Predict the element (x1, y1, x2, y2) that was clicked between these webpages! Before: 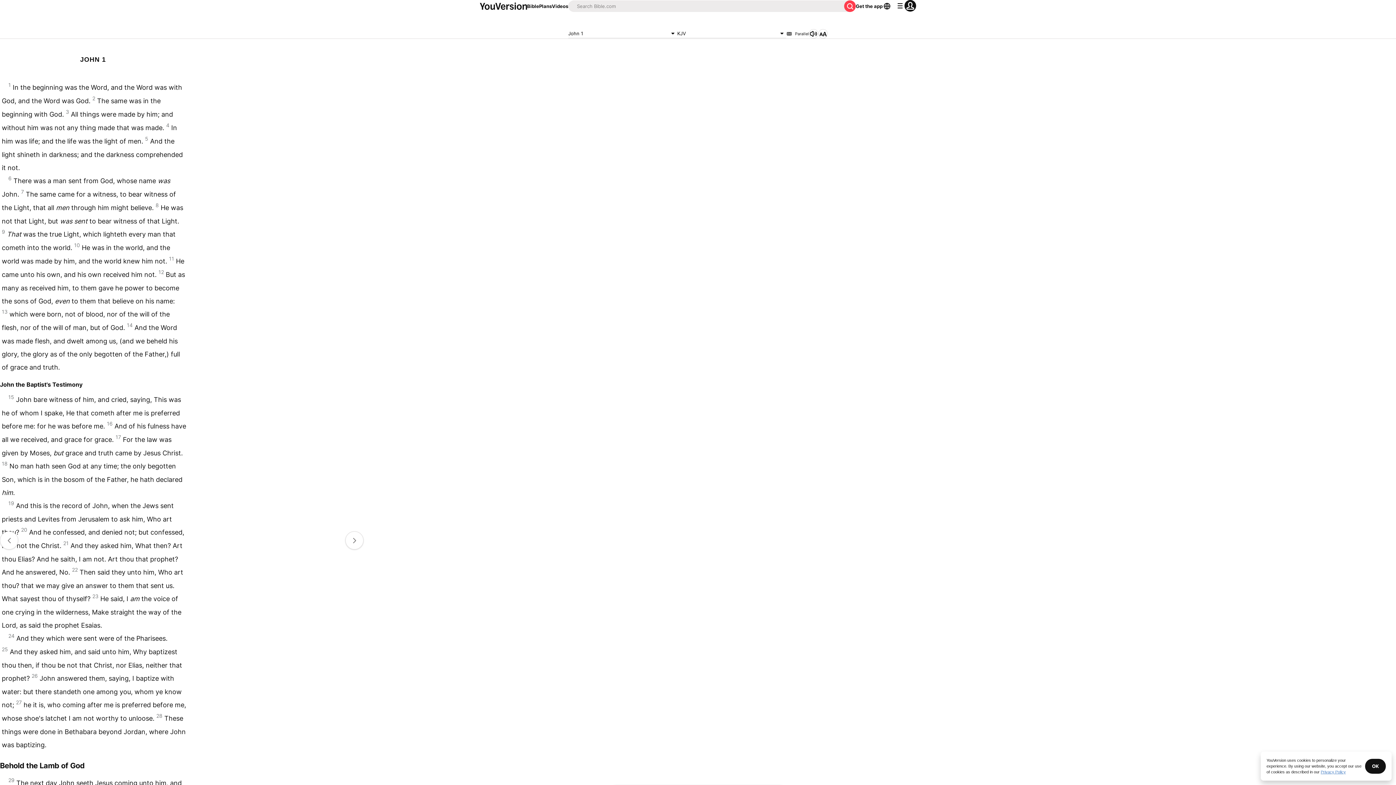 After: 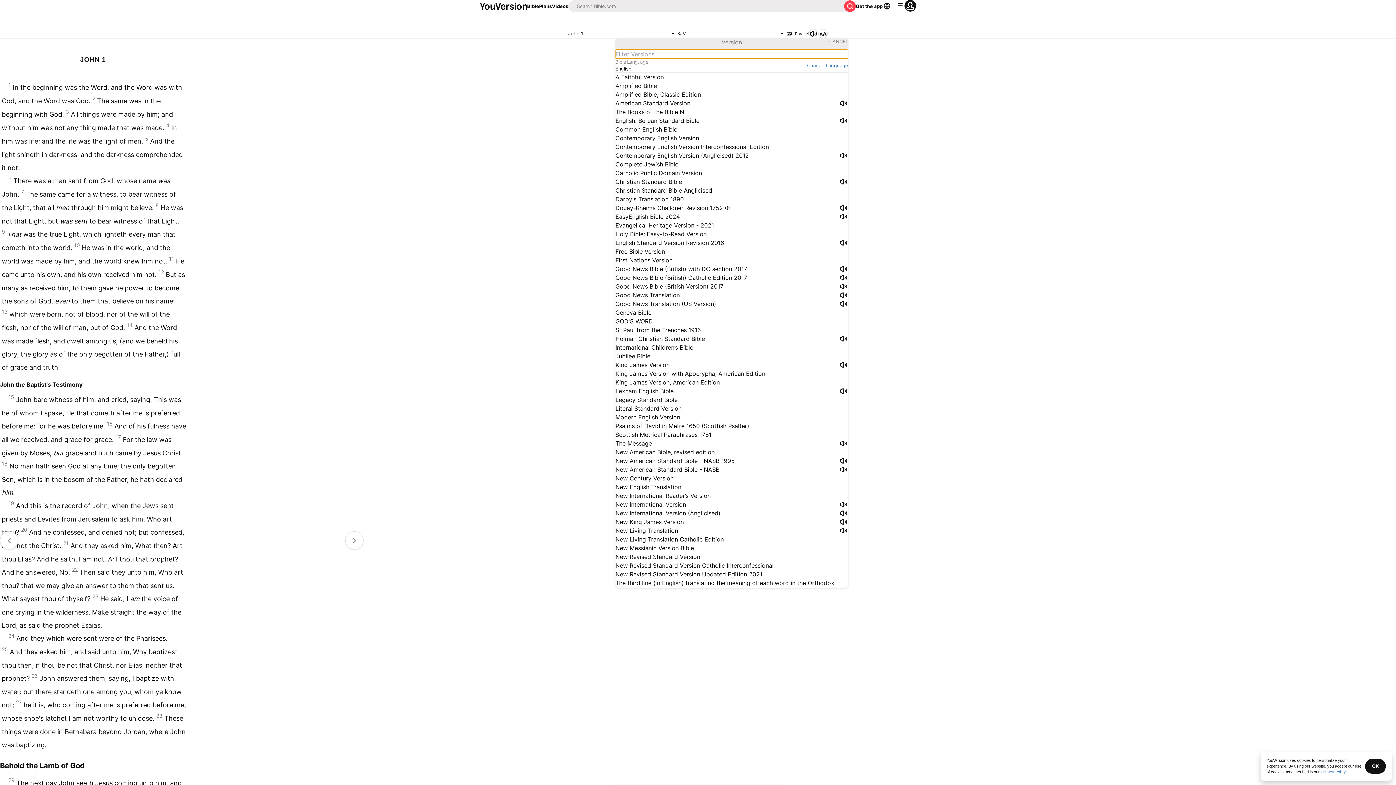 Action: bbox: (677, 29, 786, 38) label: KJV